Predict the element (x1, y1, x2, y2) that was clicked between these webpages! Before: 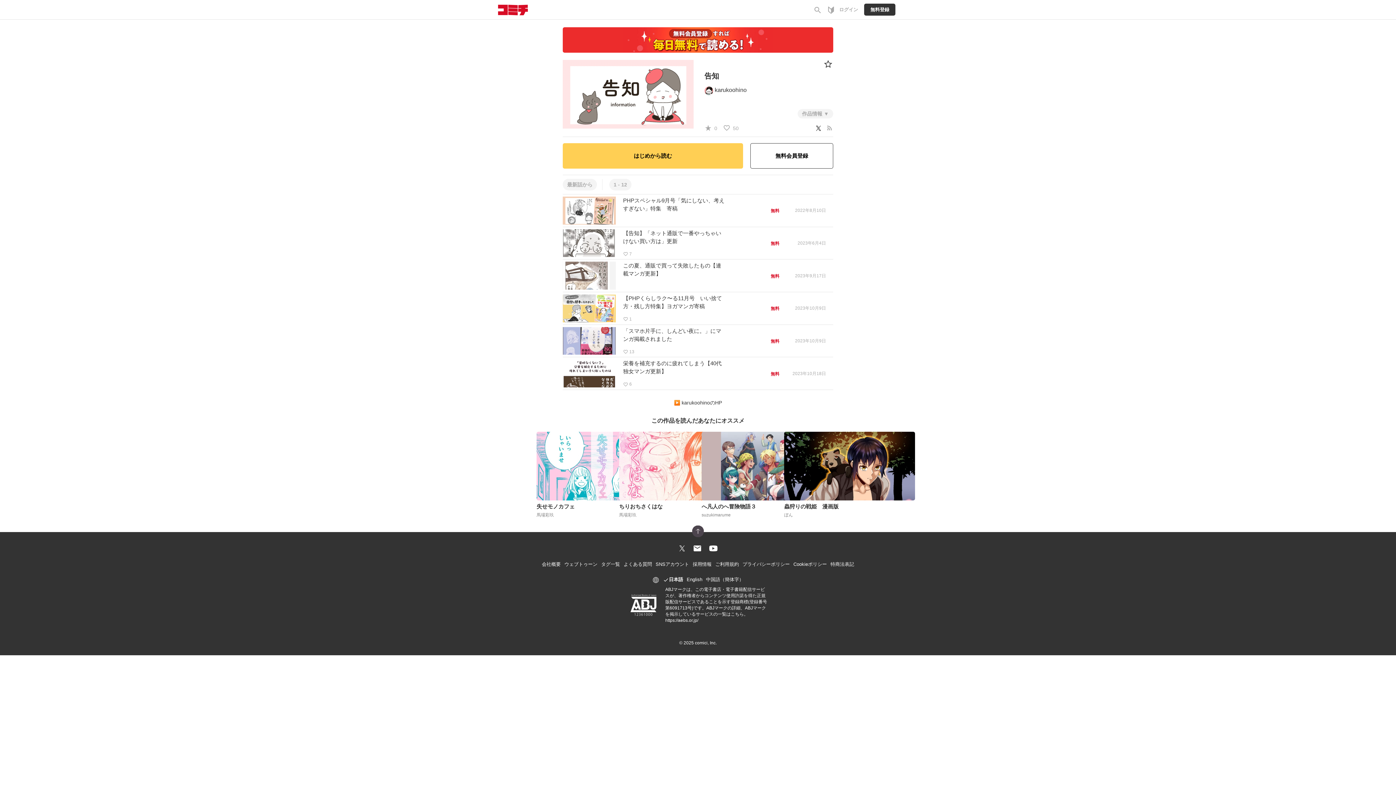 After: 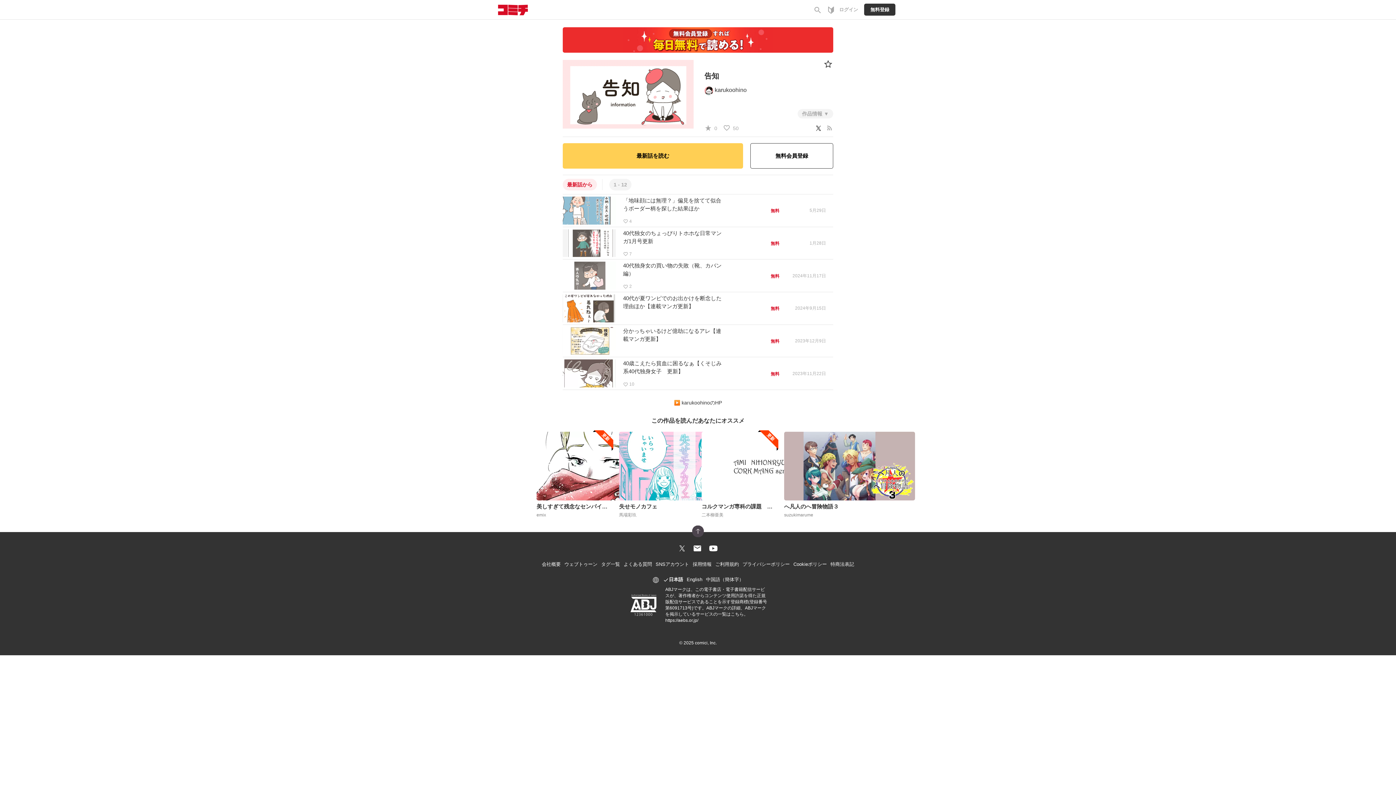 Action: bbox: (562, 179, 597, 190) label: 最新話から